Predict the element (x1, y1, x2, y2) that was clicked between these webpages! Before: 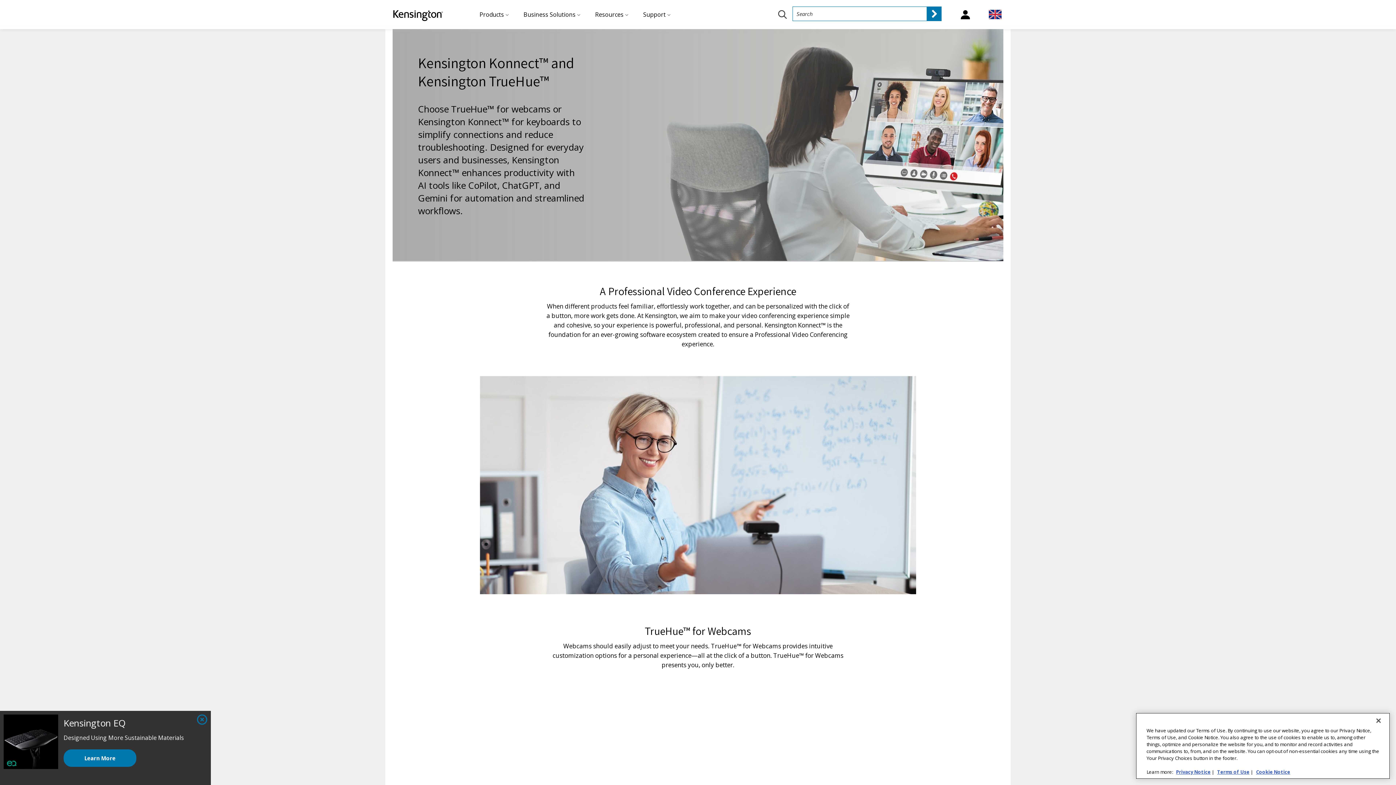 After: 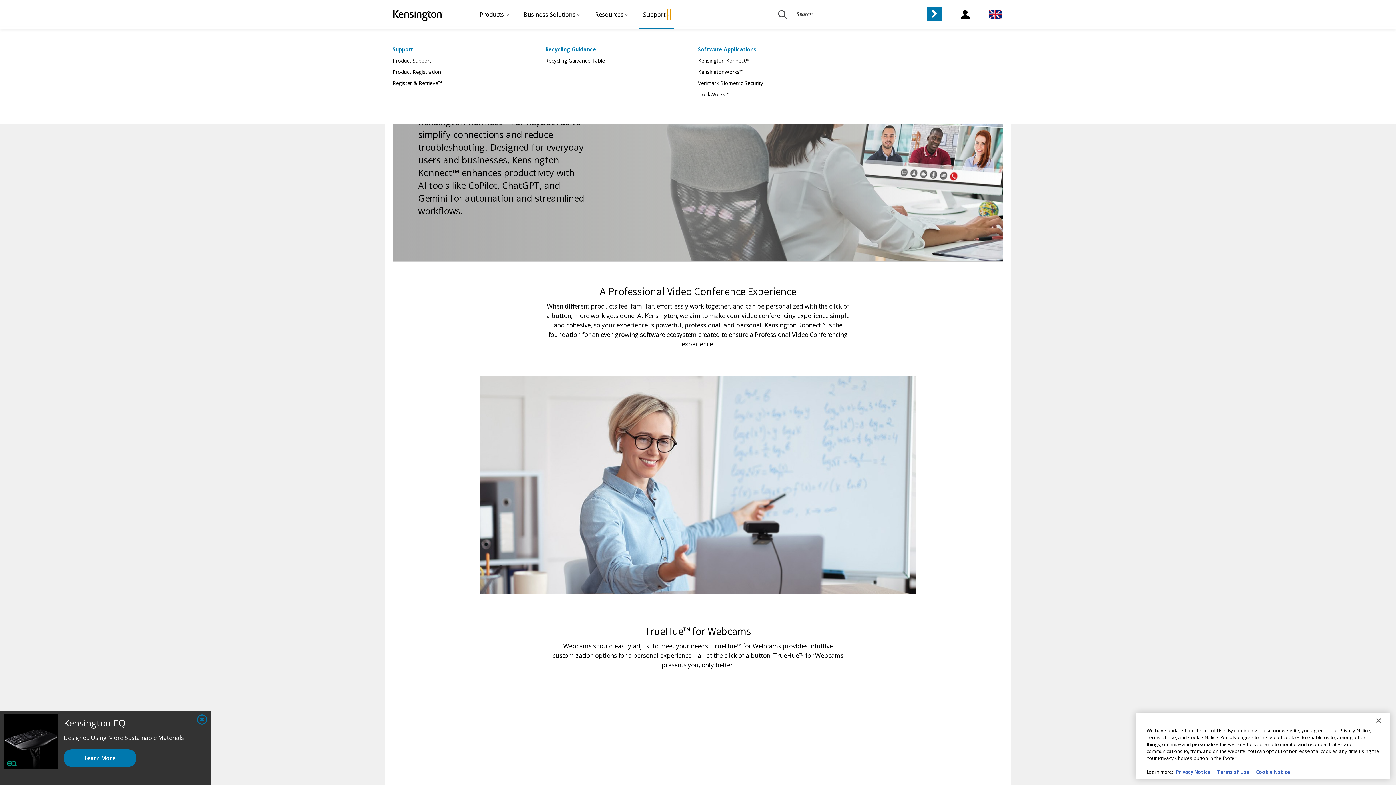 Action: label: Support Submenu bbox: (667, 9, 670, 20)